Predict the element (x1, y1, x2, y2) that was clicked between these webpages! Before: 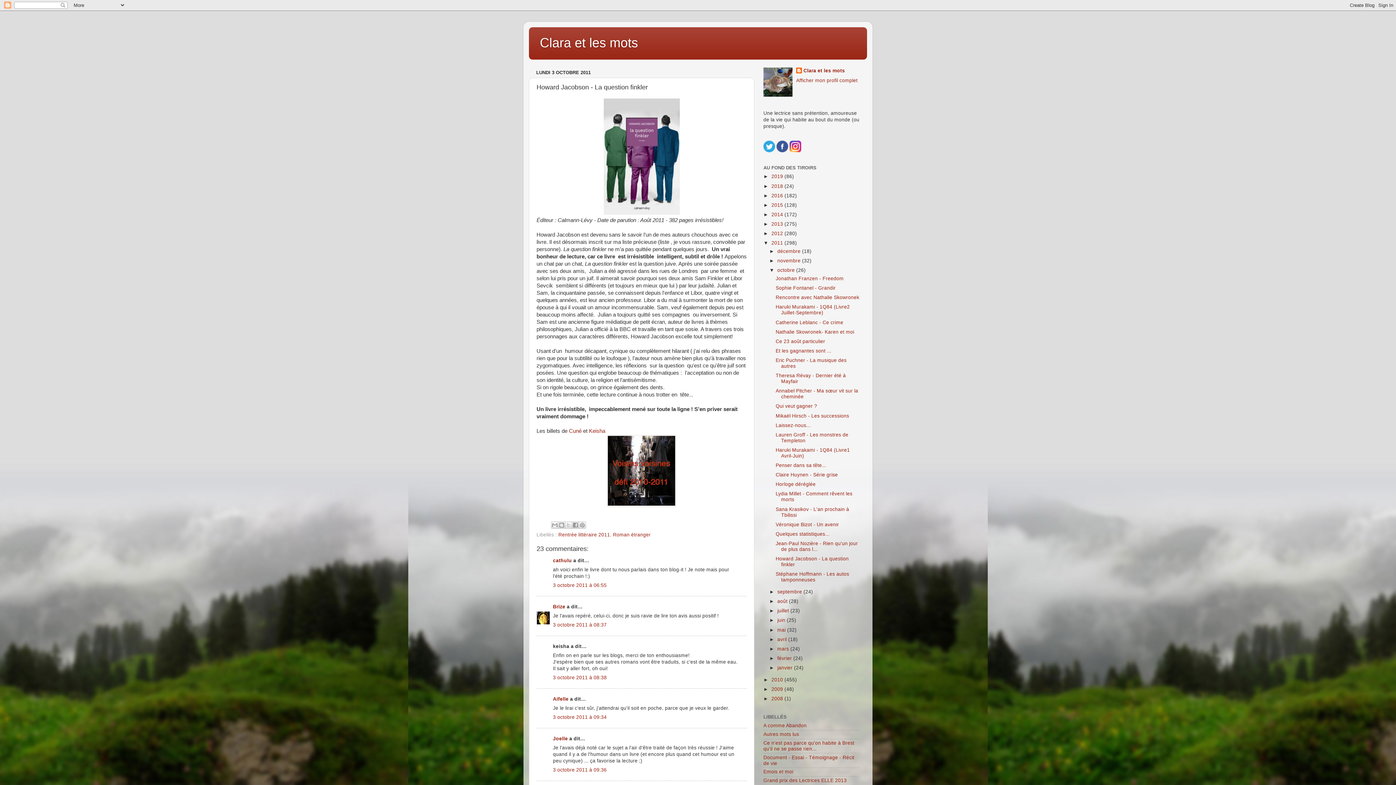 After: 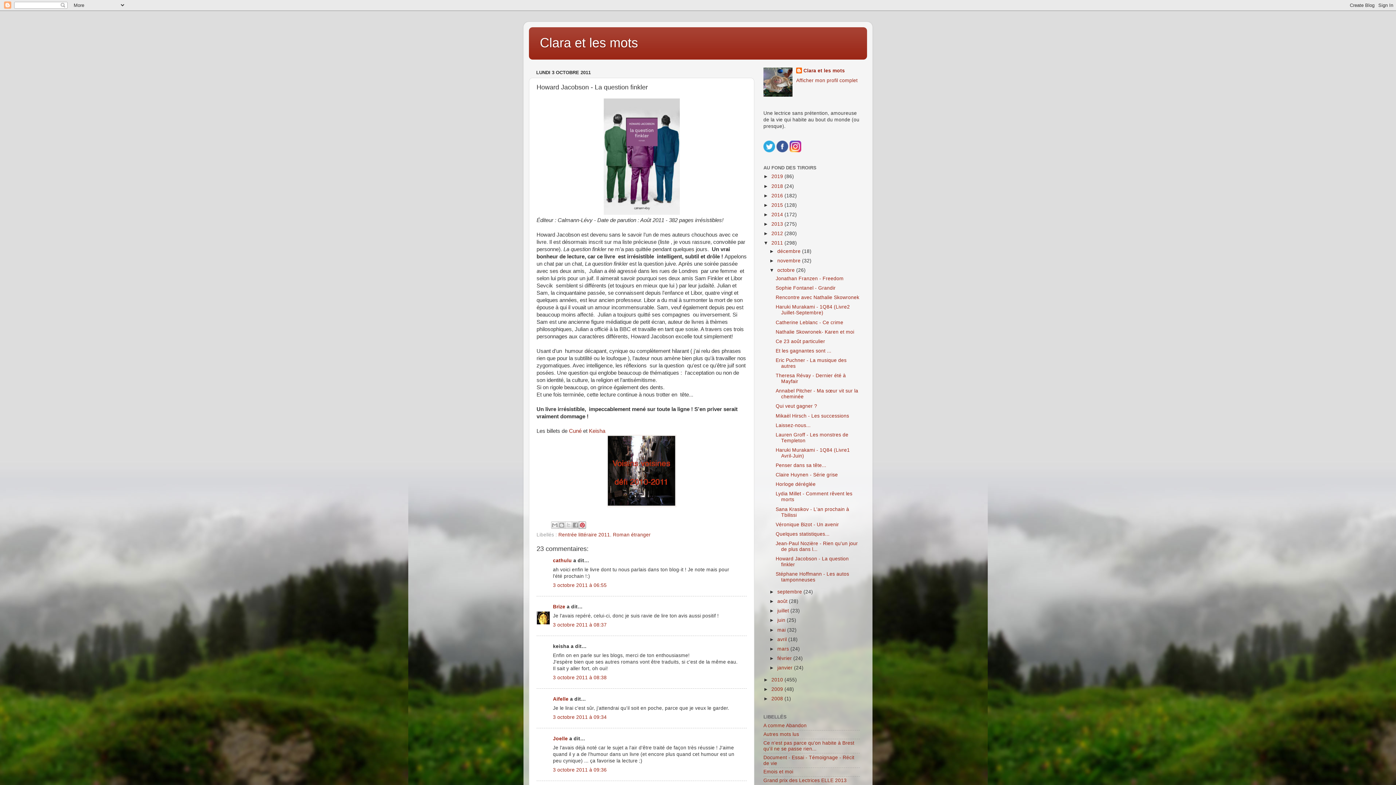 Action: bbox: (578, 521, 586, 528) label: Partager sur Pinterest